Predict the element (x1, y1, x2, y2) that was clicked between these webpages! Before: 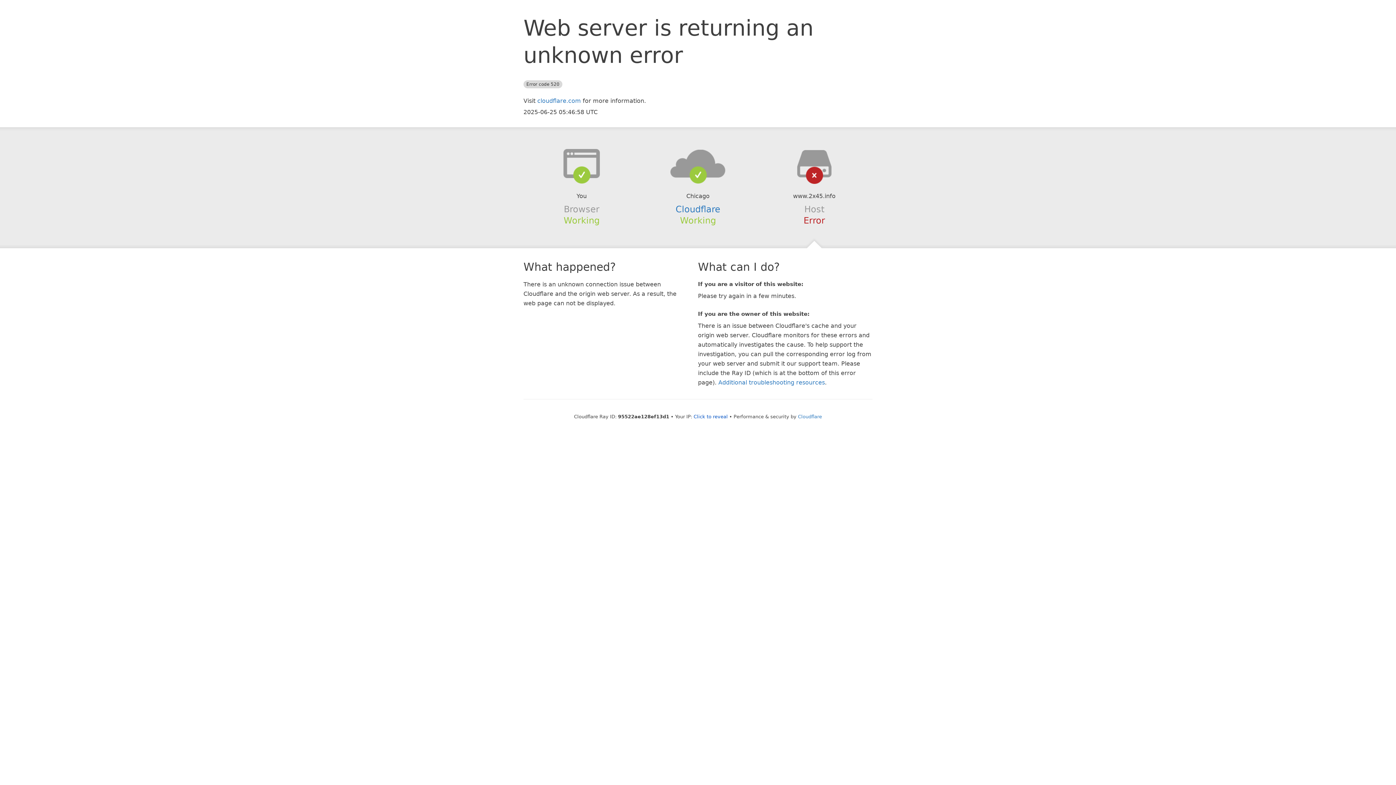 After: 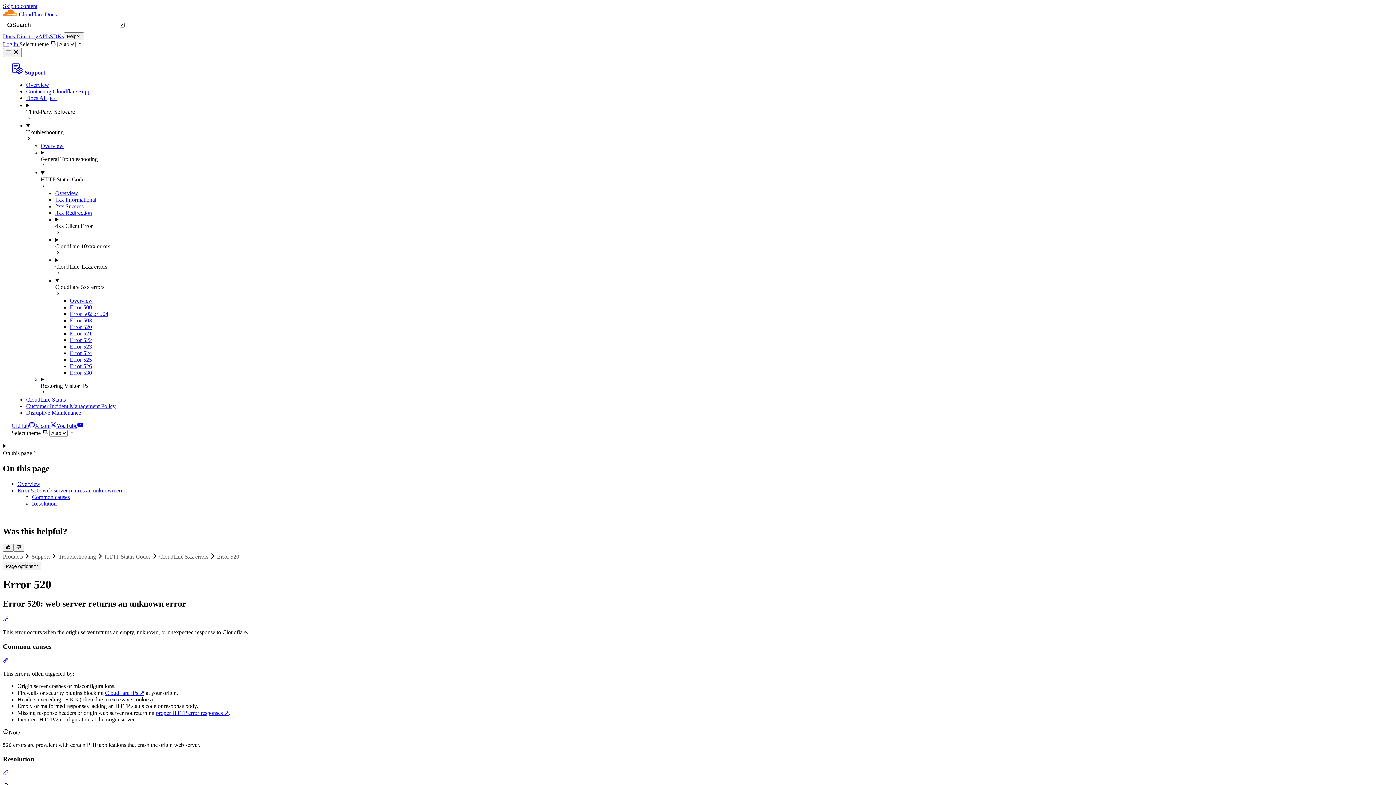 Action: bbox: (718, 379, 825, 386) label: Additional troubleshooting resources